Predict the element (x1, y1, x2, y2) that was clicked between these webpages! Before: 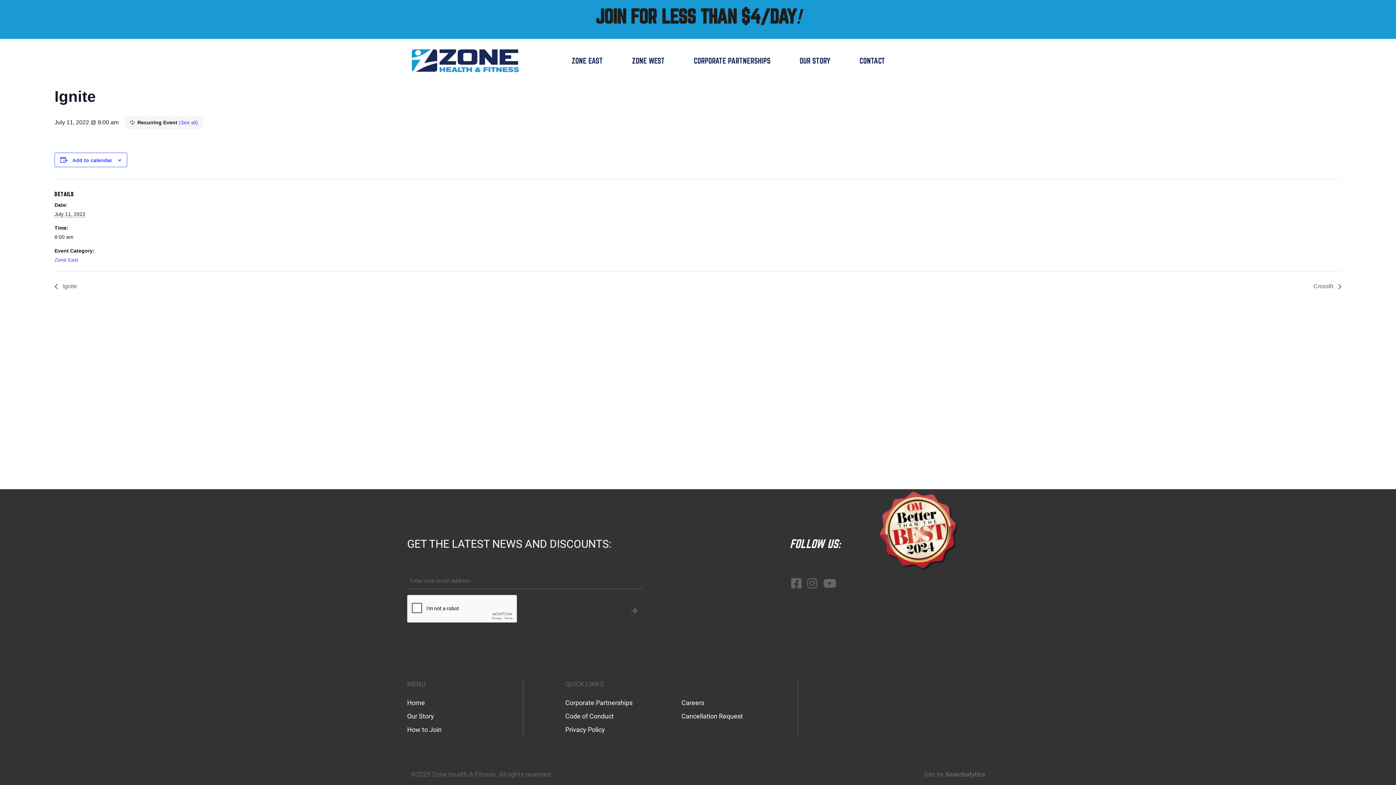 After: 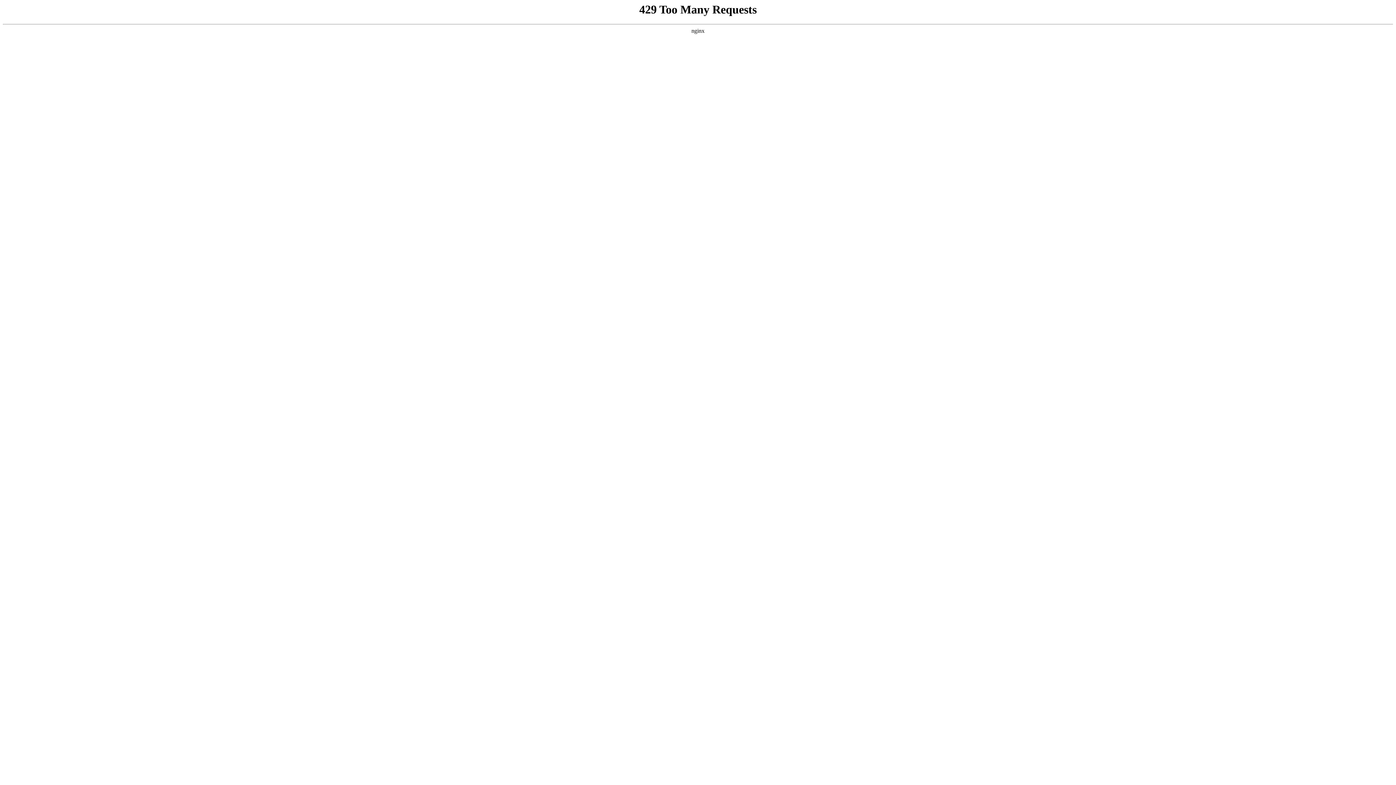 Action: label:  Ignite bbox: (54, 283, 81, 289)